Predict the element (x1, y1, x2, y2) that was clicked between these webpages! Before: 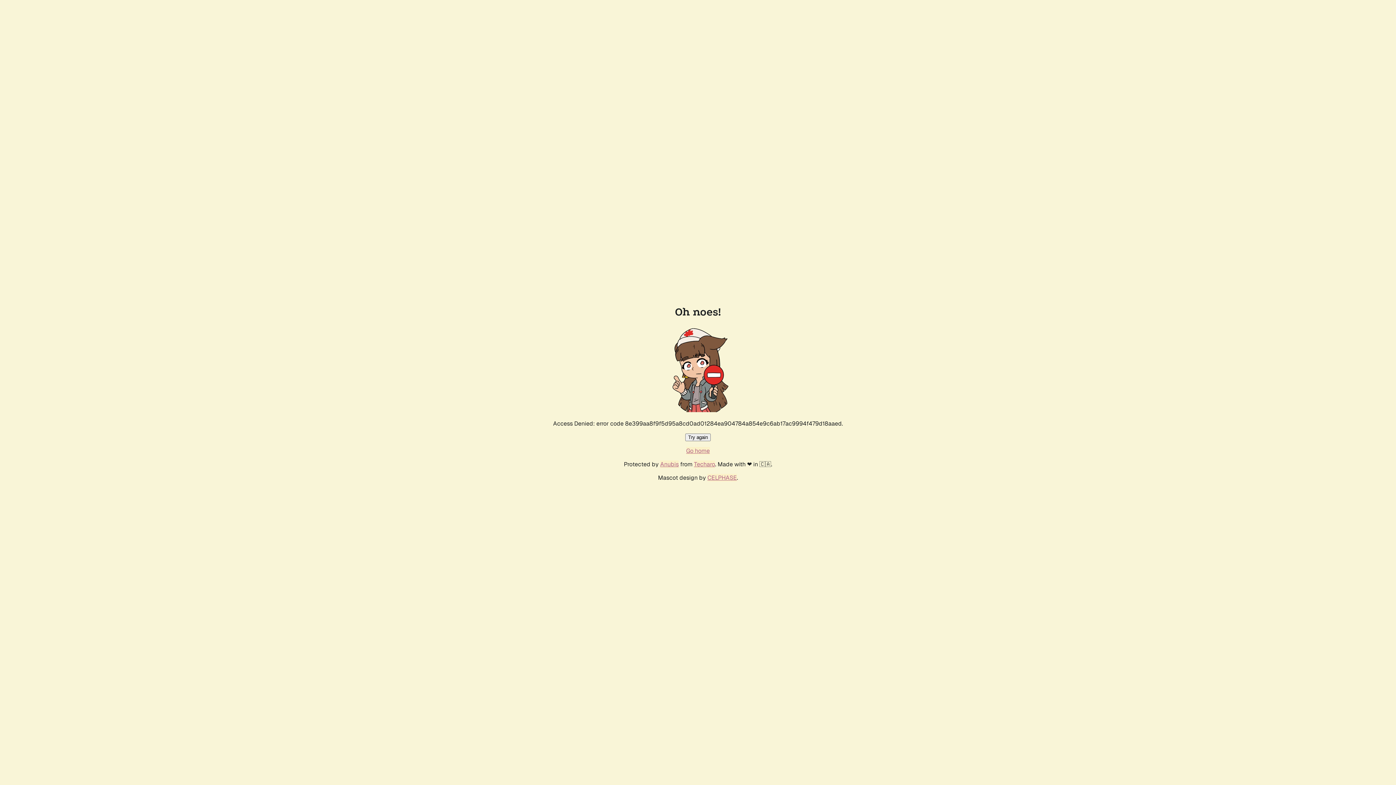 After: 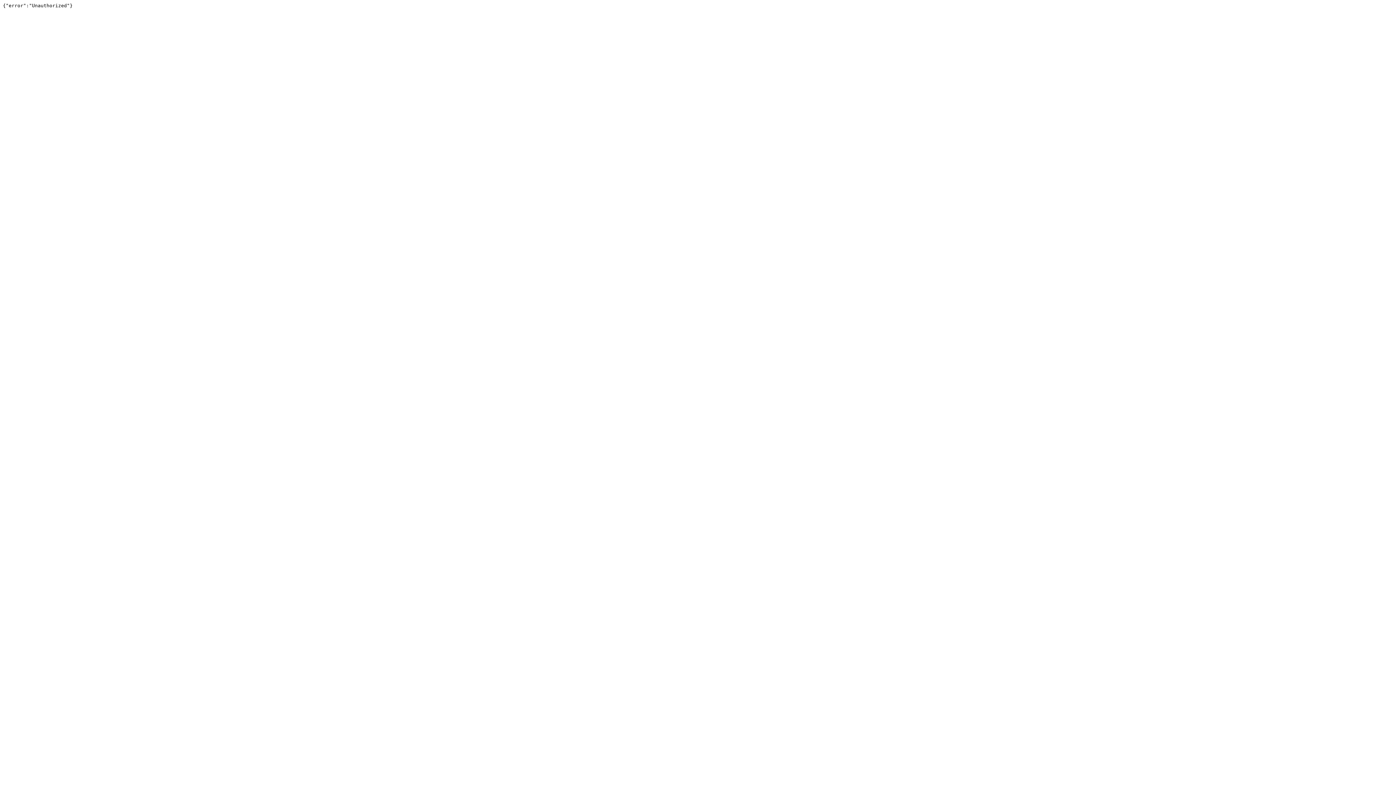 Action: bbox: (694, 460, 715, 468) label: Techaro